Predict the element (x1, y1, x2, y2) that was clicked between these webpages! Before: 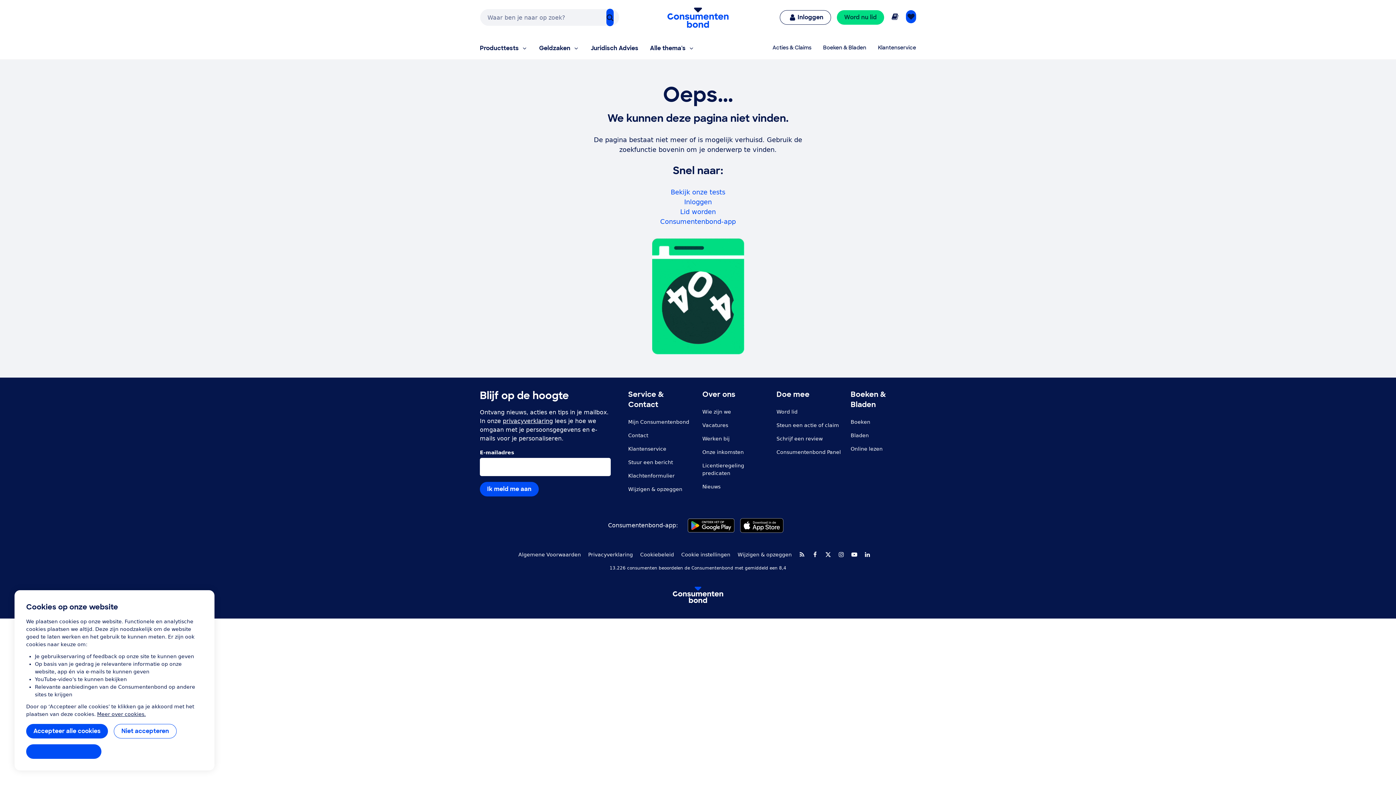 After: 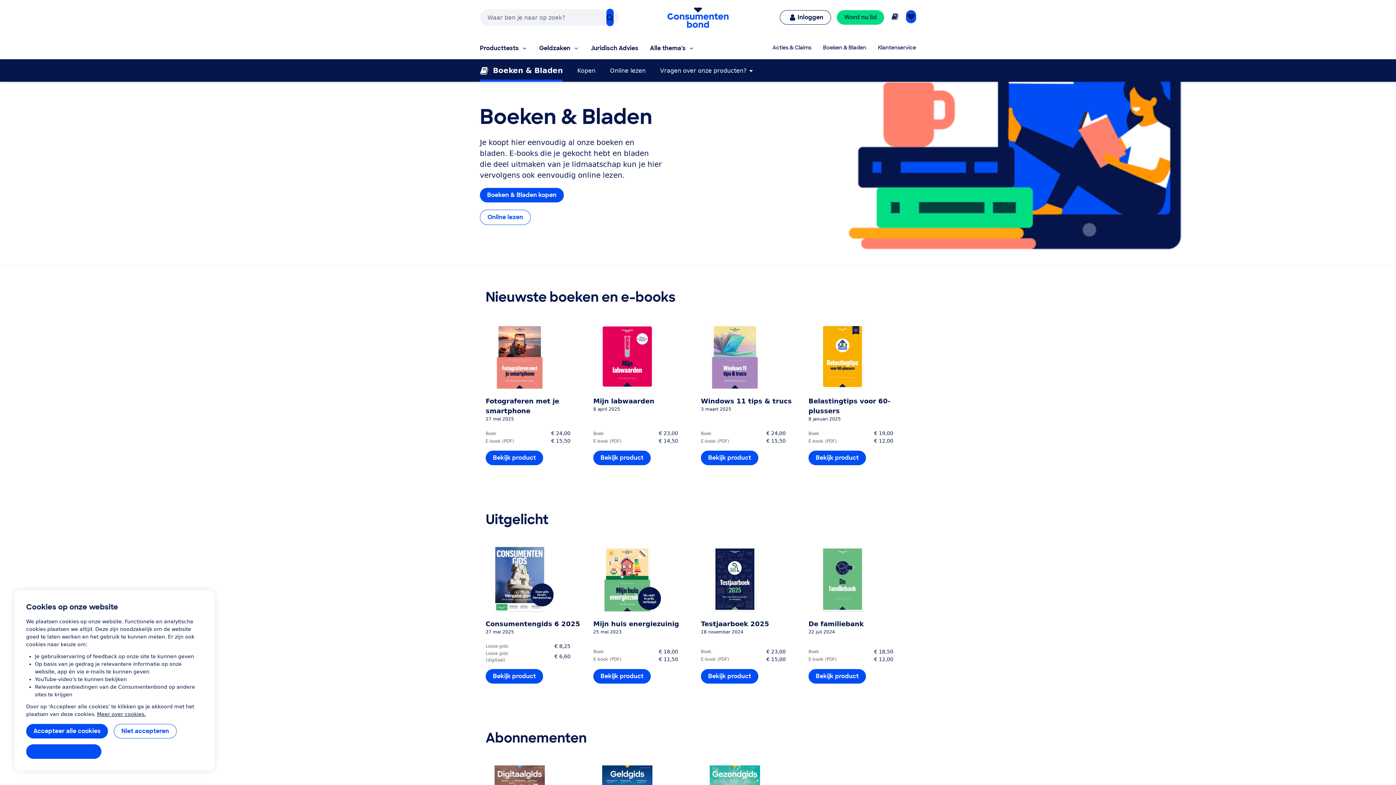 Action: label: Boeken & Bladen bbox: (823, 44, 866, 52)